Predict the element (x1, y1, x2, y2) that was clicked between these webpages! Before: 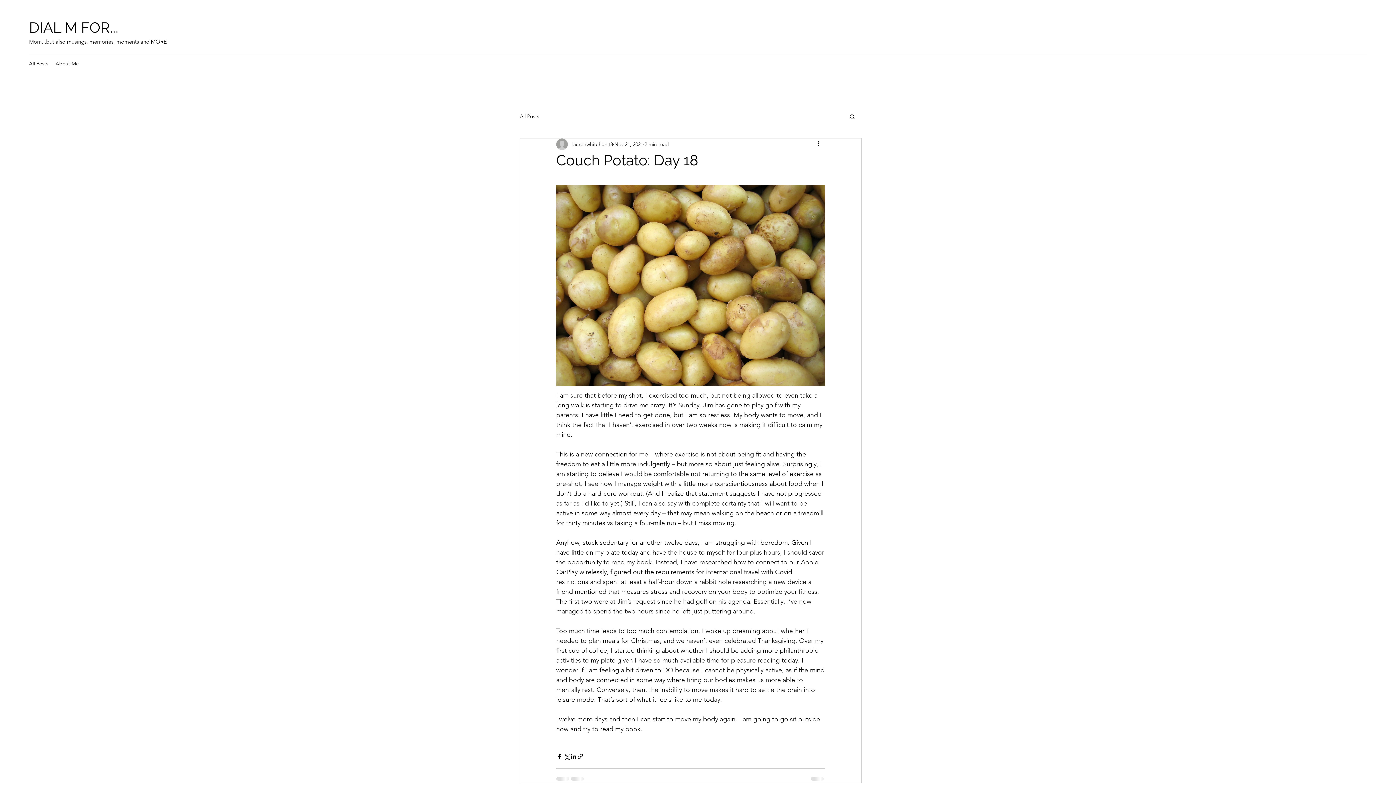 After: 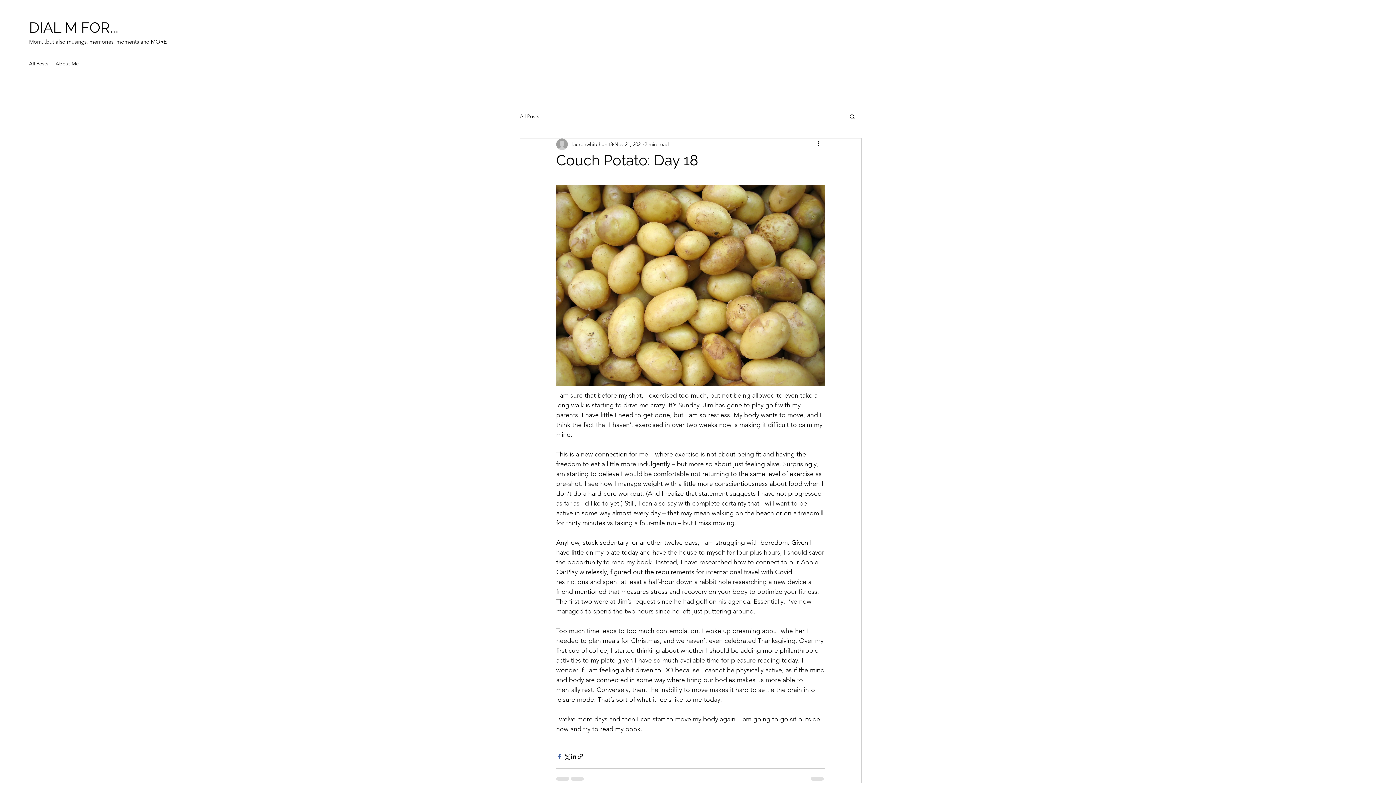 Action: label: Share via Facebook bbox: (556, 753, 563, 760)